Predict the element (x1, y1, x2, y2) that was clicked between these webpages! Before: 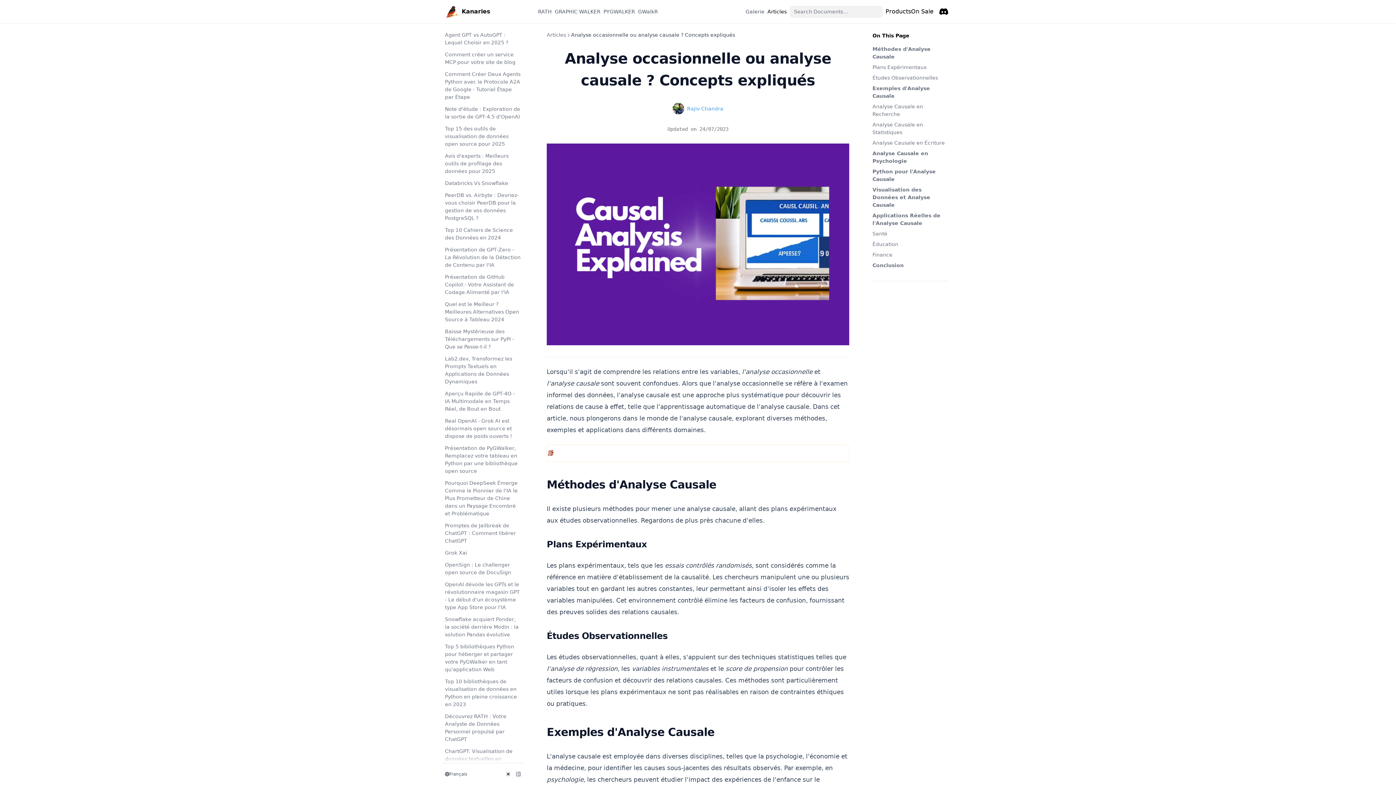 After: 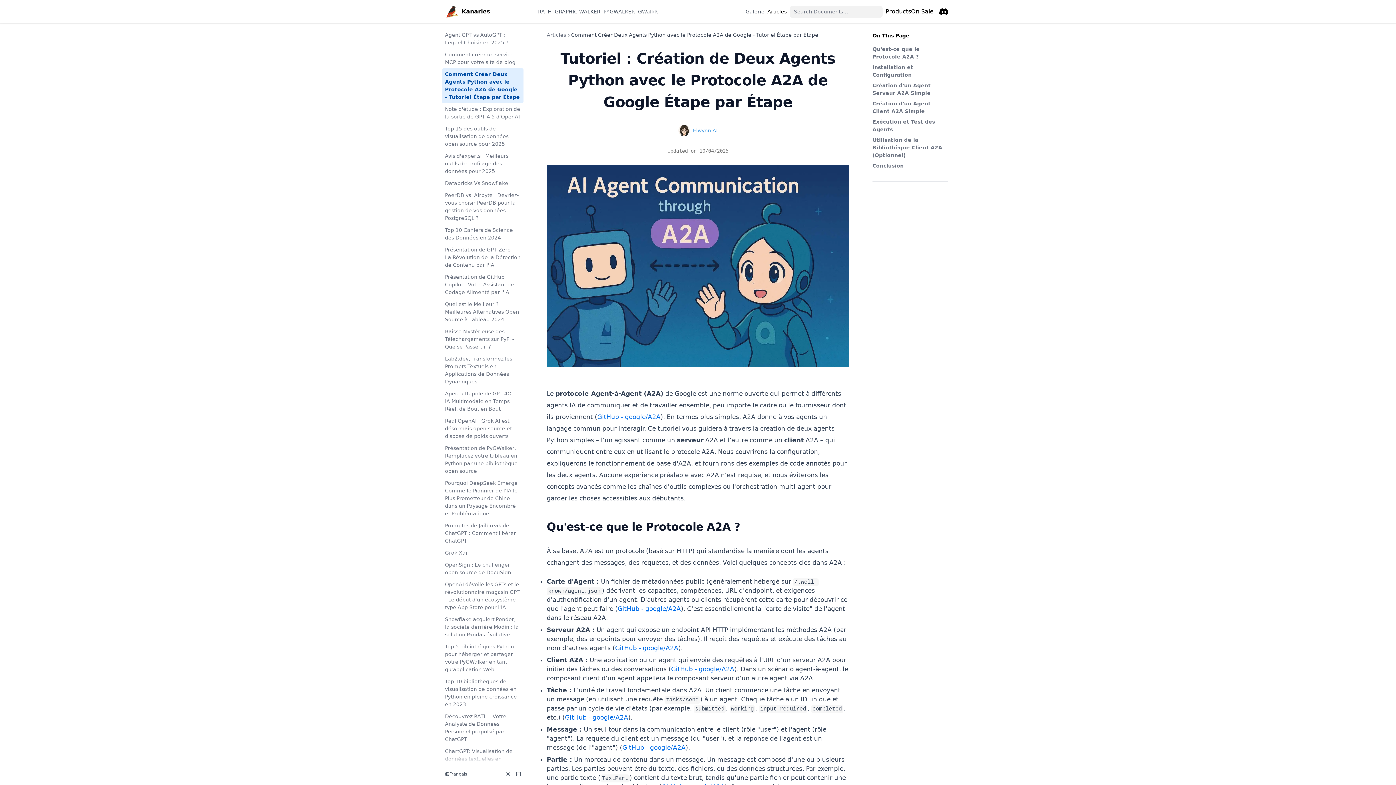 Action: bbox: (442, 68, 523, 103) label: Comment Créer Deux Agents Python avec le Protocole A2A de Google - Tutoriel Étape par Étape